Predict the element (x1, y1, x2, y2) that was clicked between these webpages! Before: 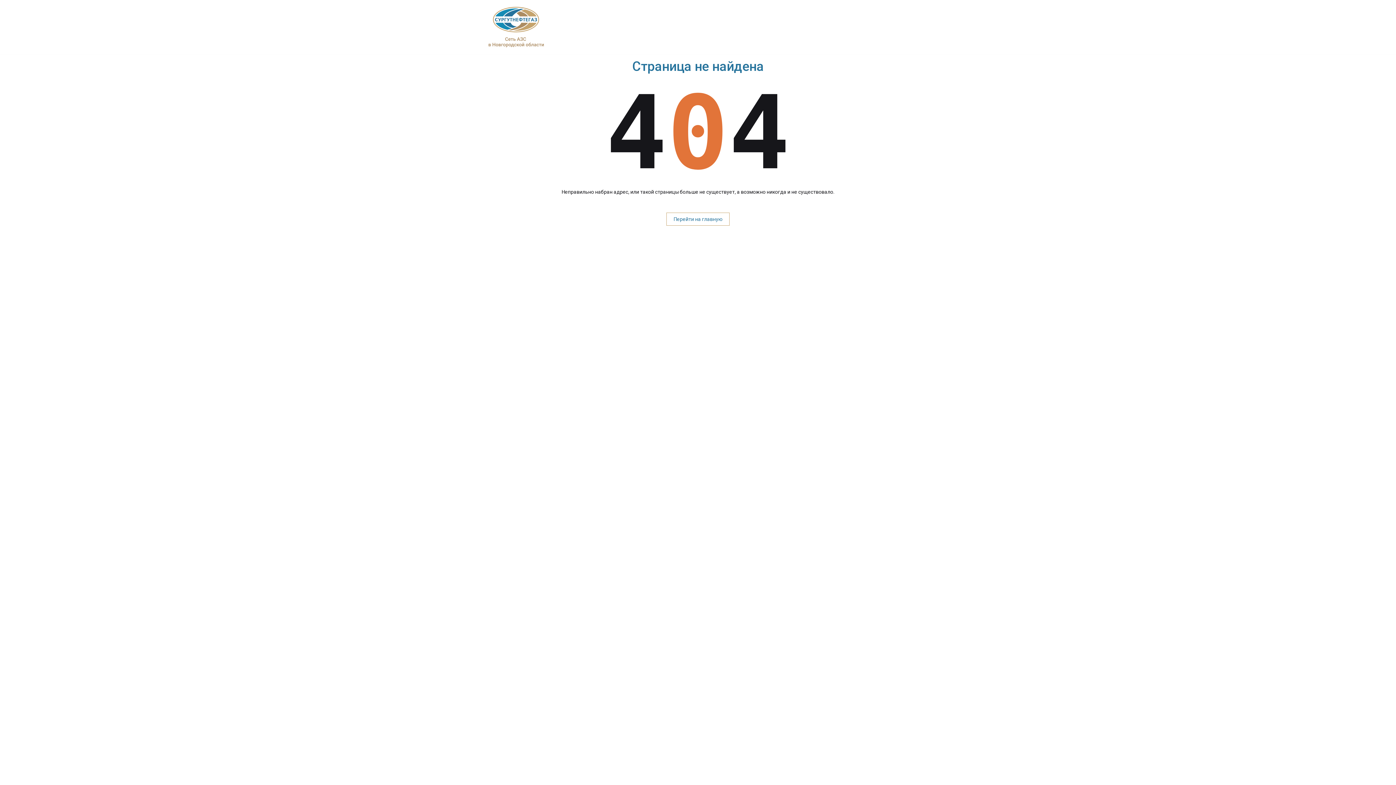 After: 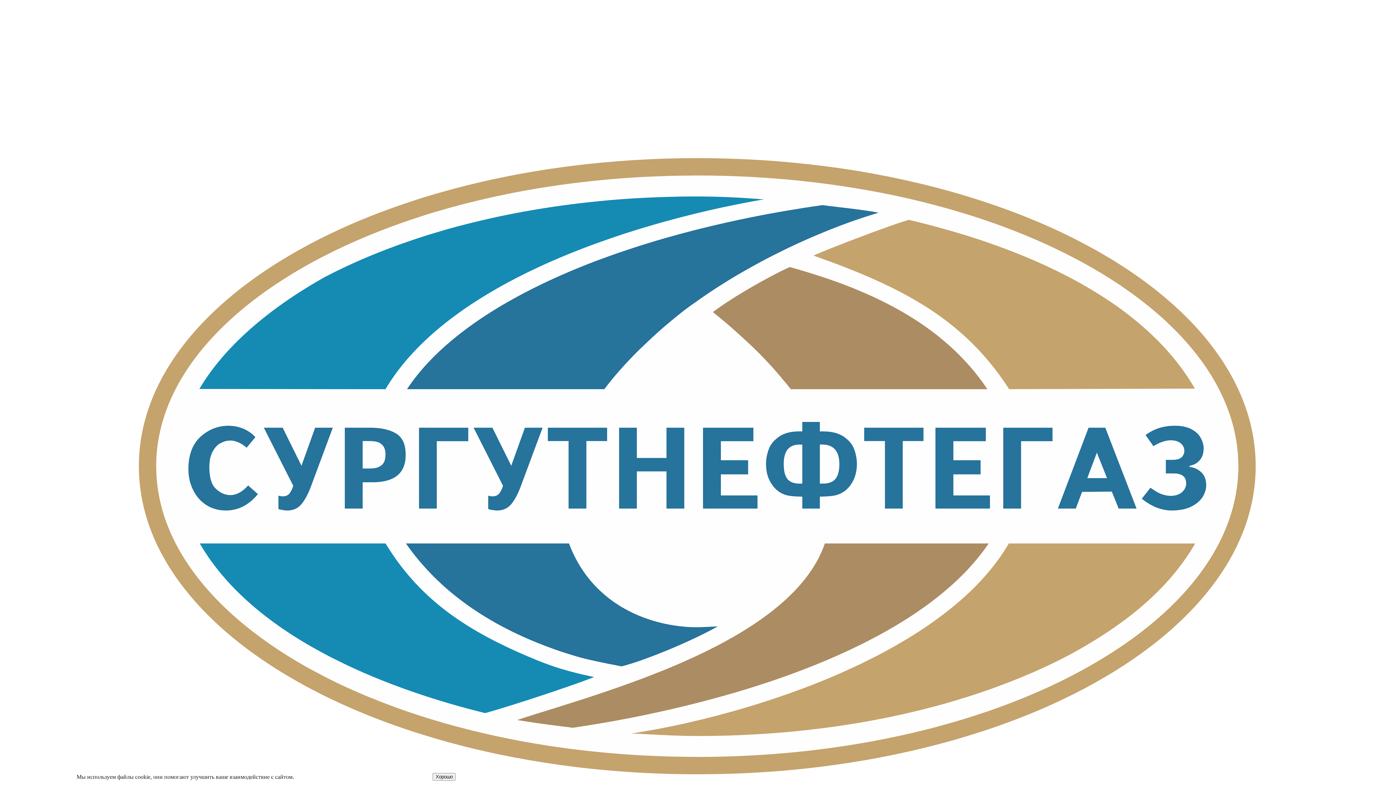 Action: label: Перейти на главную bbox: (666, 212, 729, 225)